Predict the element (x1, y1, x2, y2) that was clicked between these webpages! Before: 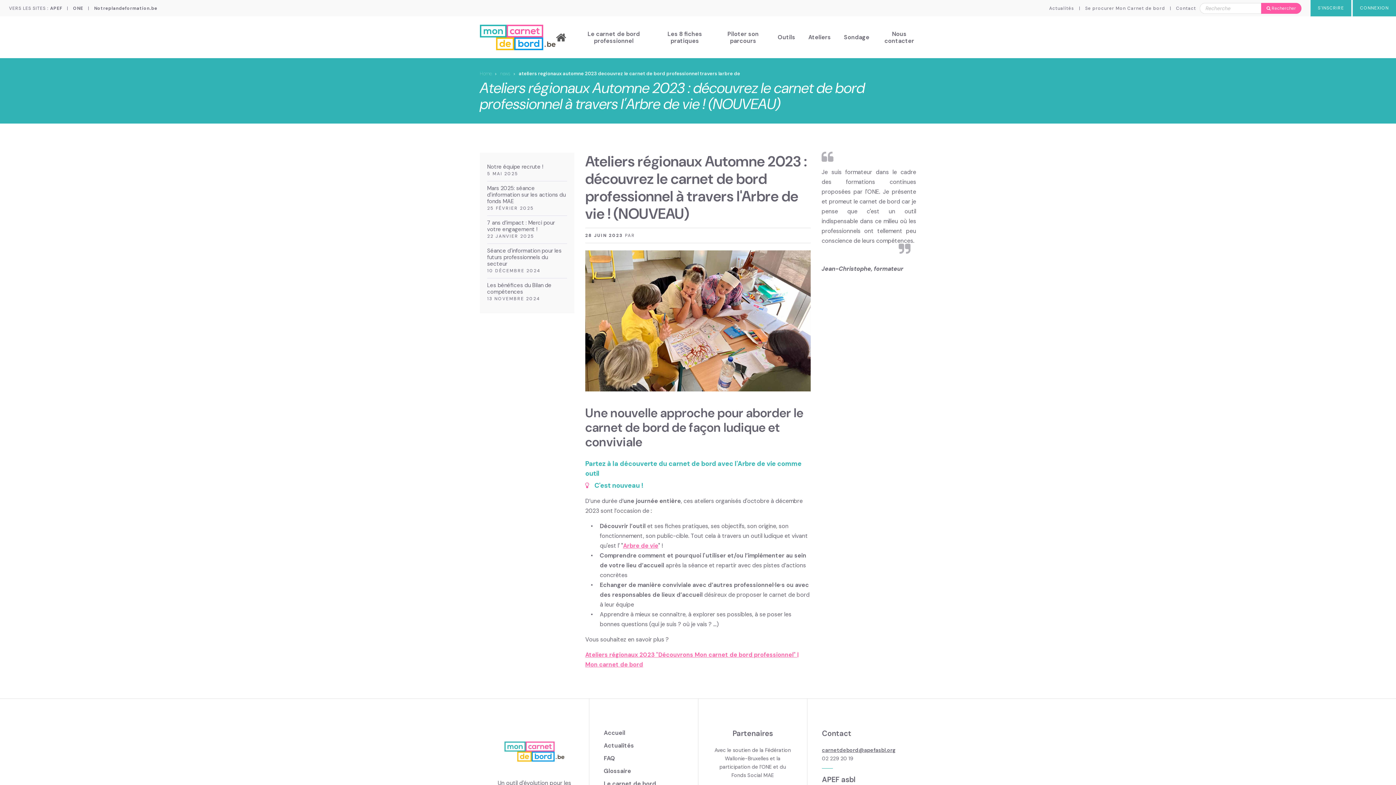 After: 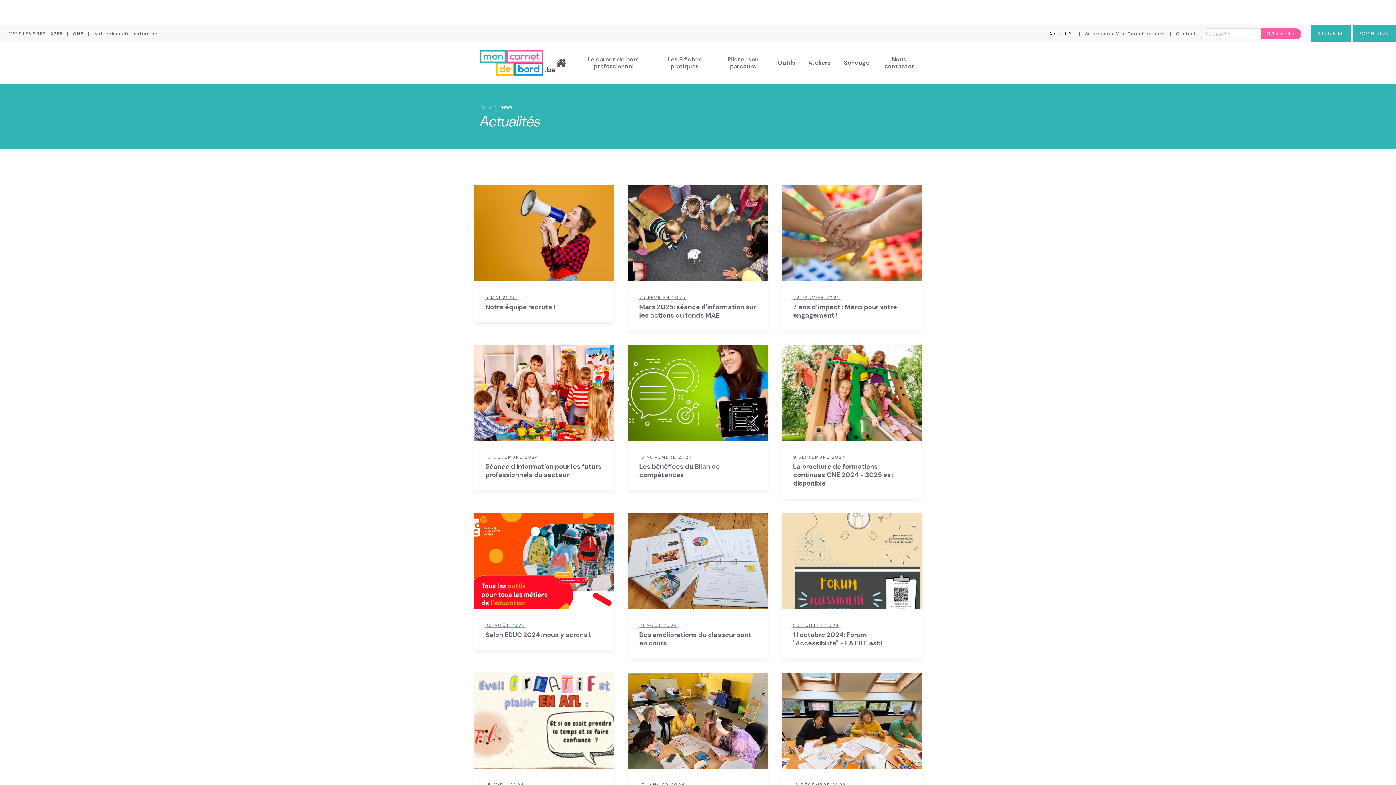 Action: label: news bbox: (500, 70, 510, 76)